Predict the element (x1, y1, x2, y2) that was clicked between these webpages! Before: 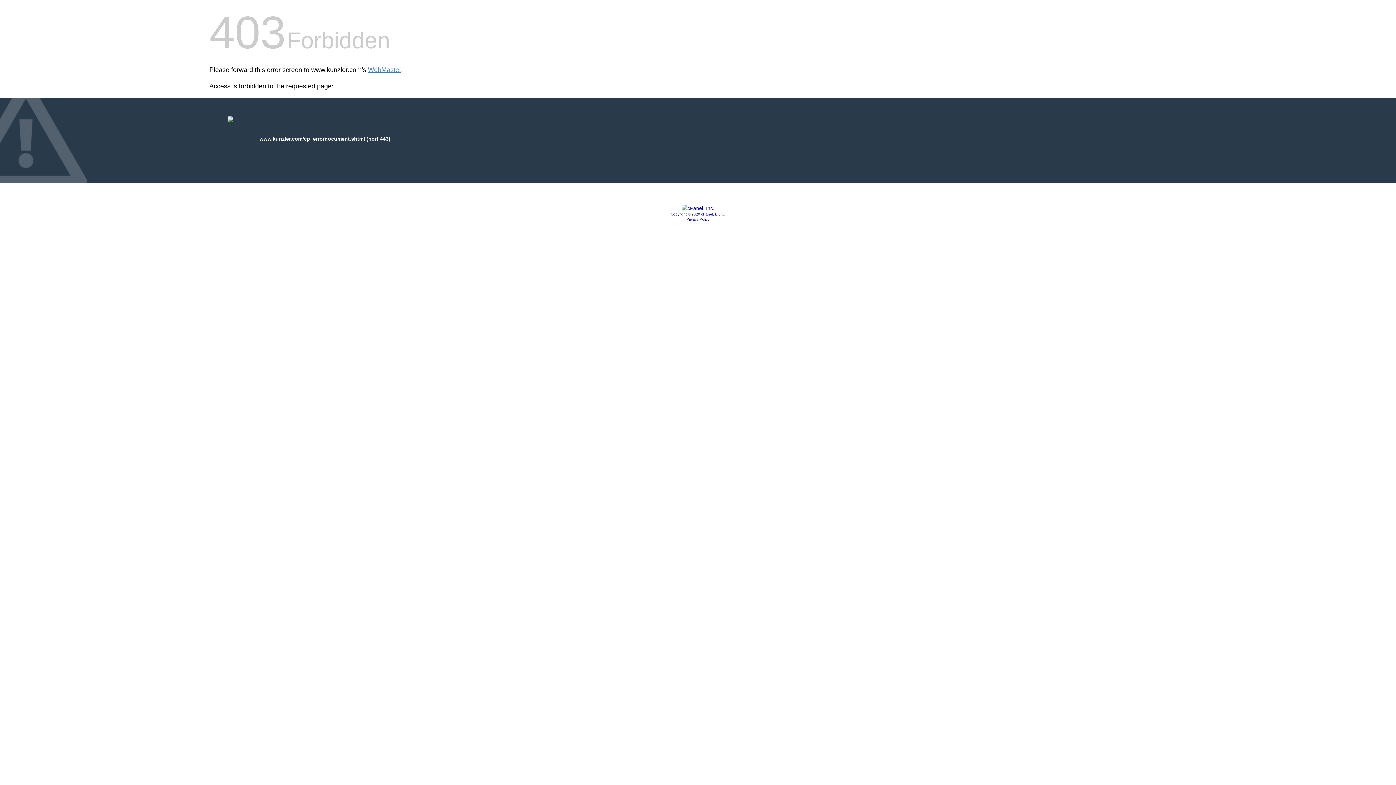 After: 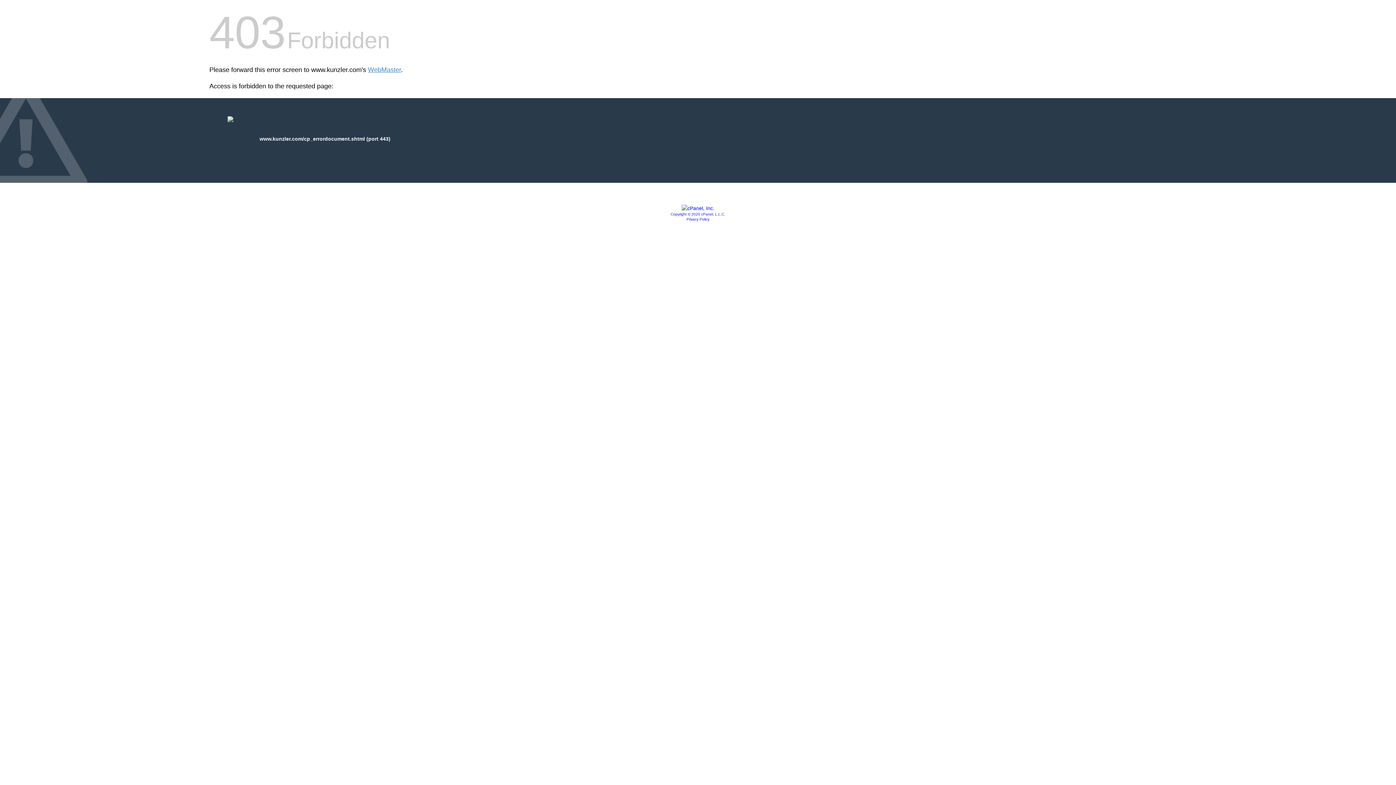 Action: label: Copyright © 2020 cPanel, L.L.C. bbox: (670, 212, 725, 216)